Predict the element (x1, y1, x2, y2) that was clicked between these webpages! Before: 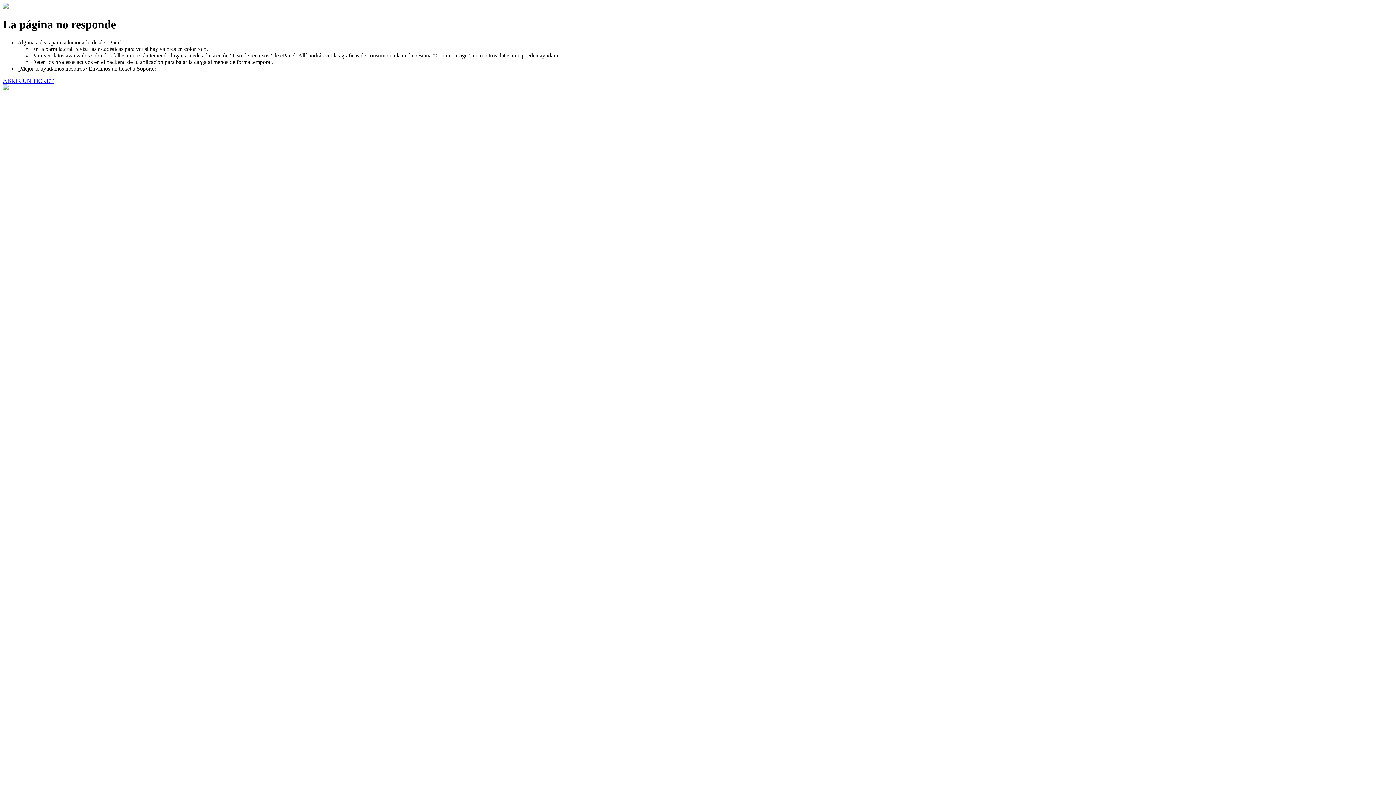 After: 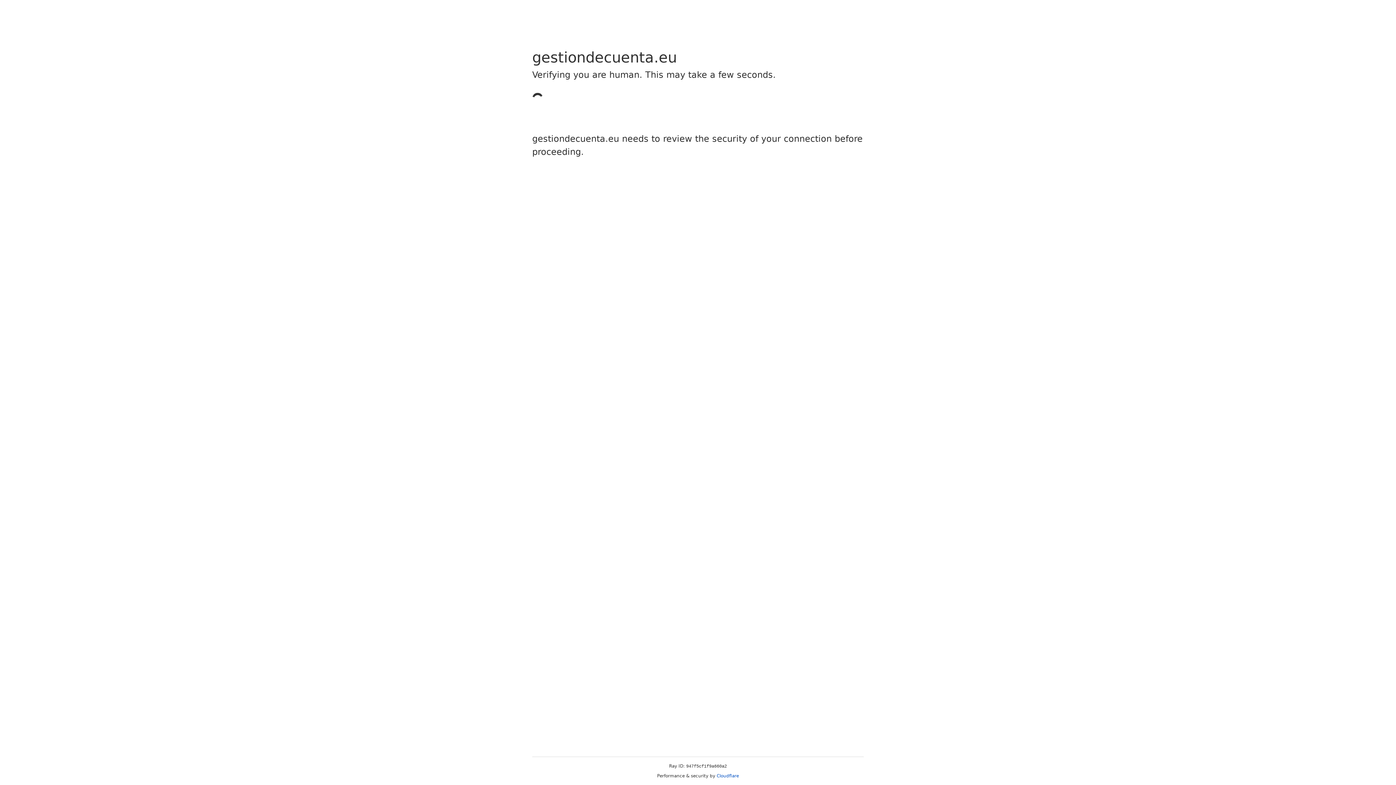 Action: label: ABRIR UN TICKET bbox: (2, 77, 53, 83)